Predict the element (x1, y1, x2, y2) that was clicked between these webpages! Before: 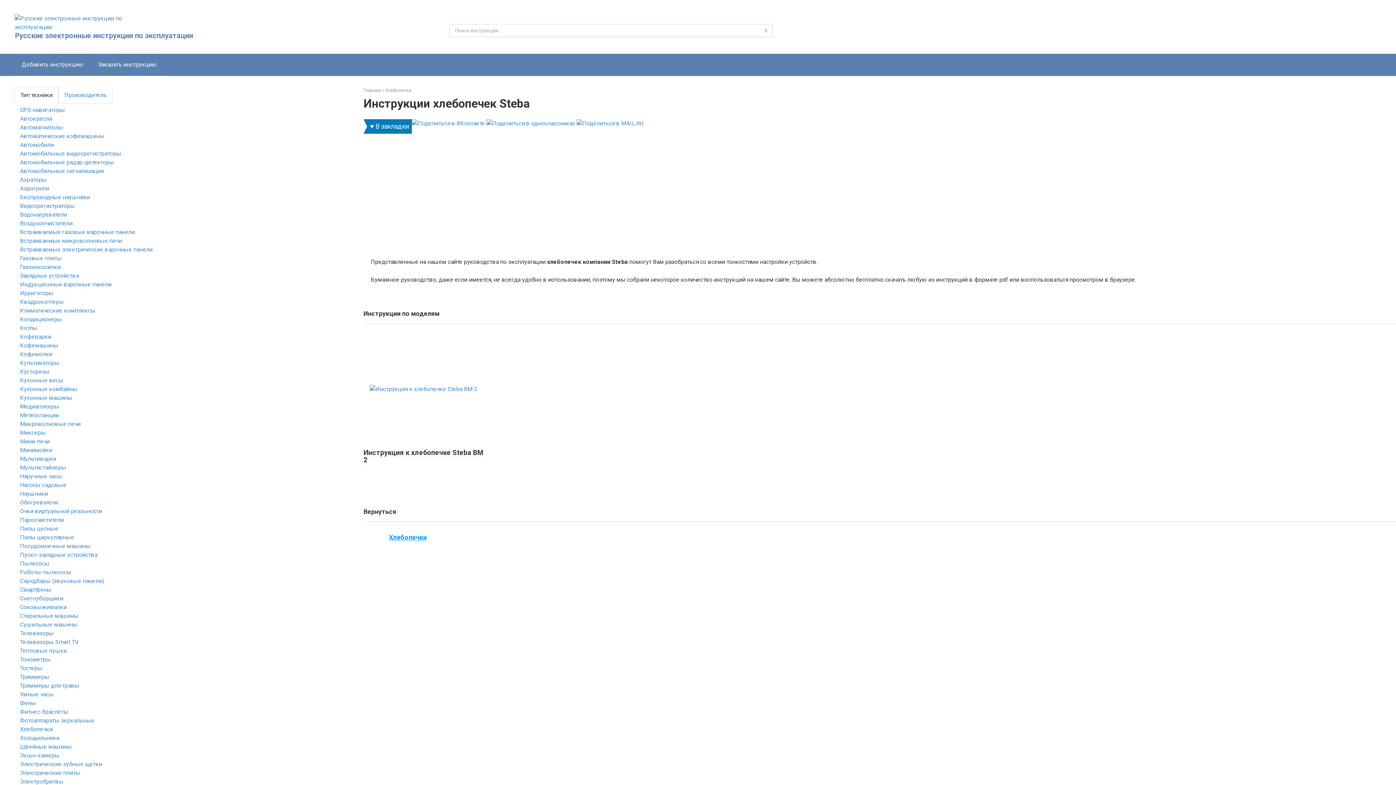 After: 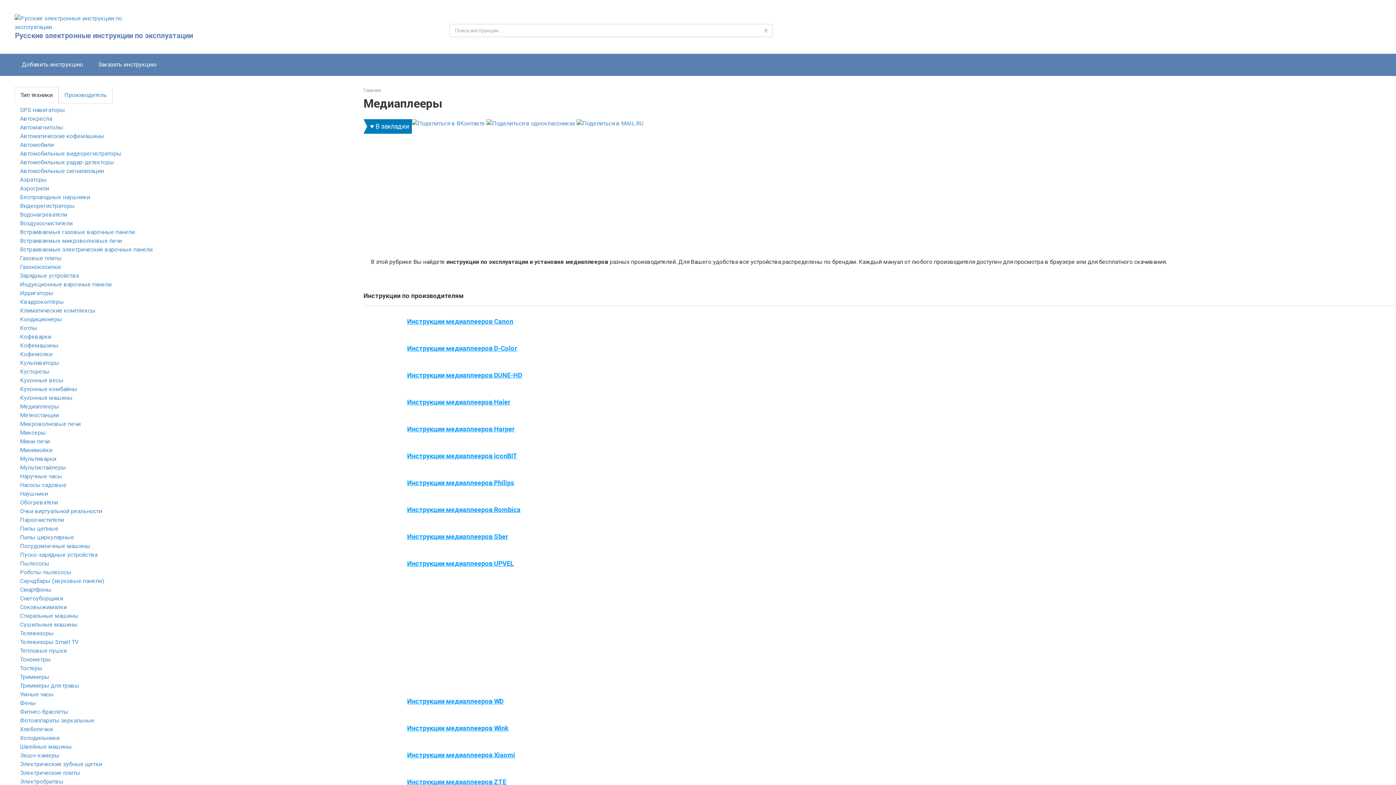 Action: bbox: (20, 403, 59, 410) label: Медиаплееры